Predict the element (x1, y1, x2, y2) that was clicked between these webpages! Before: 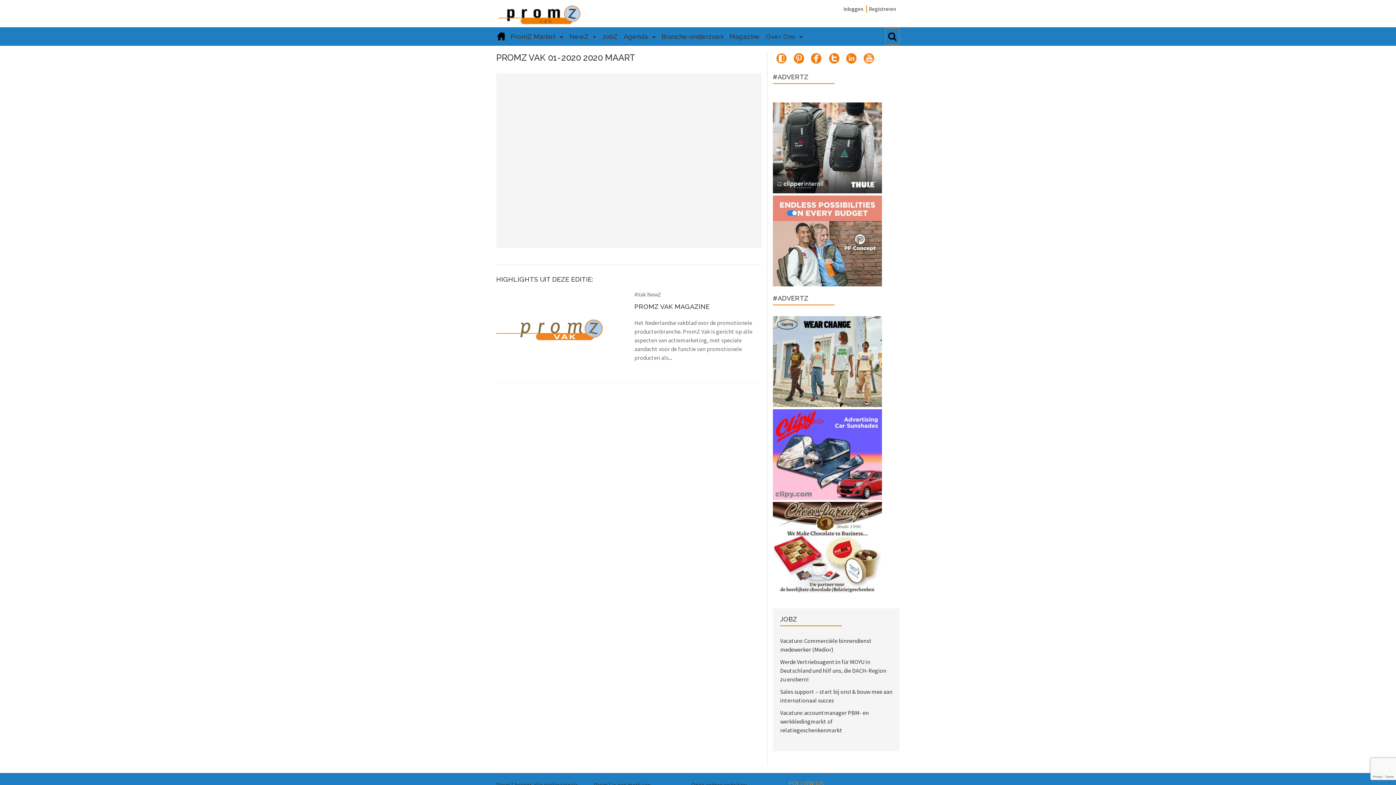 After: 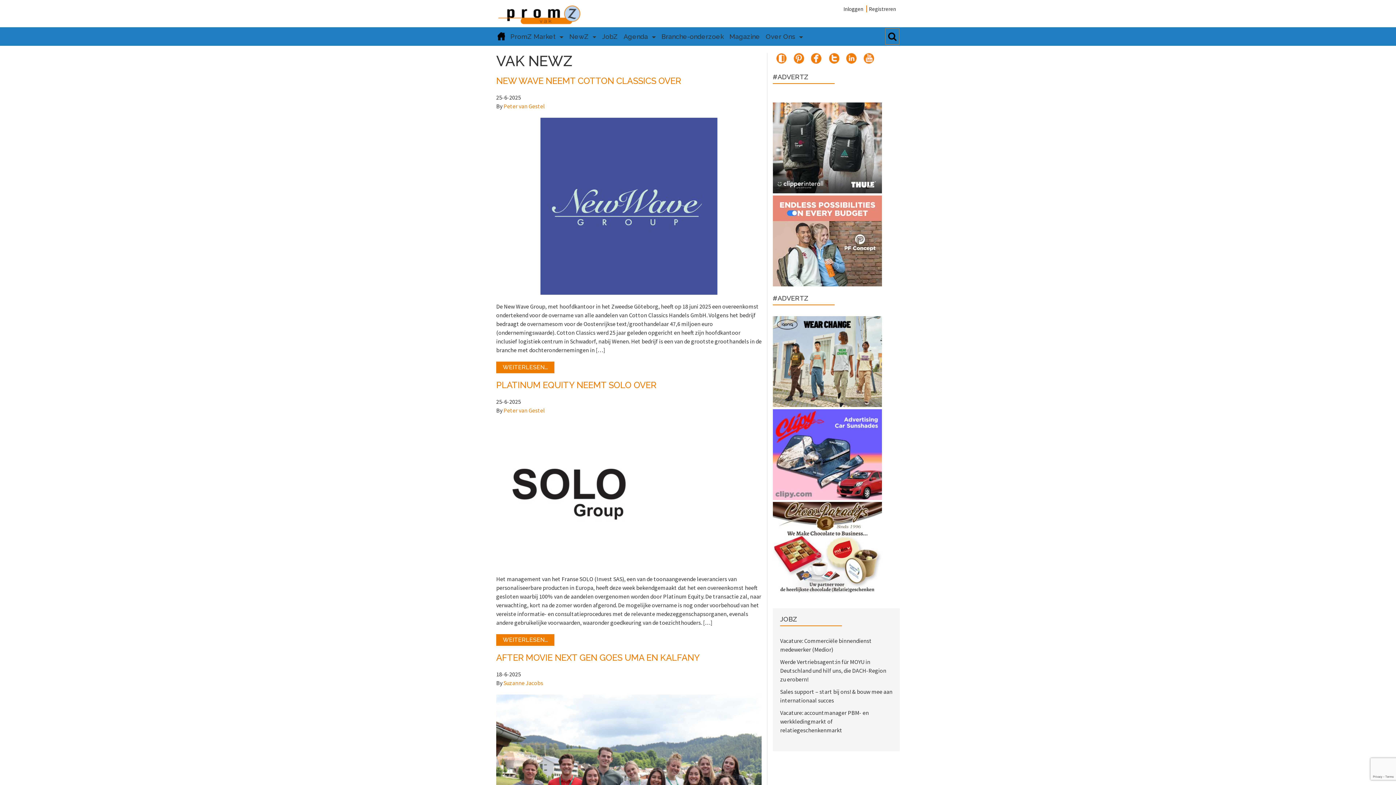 Action: label: #Vak NewZ bbox: (634, 291, 661, 298)